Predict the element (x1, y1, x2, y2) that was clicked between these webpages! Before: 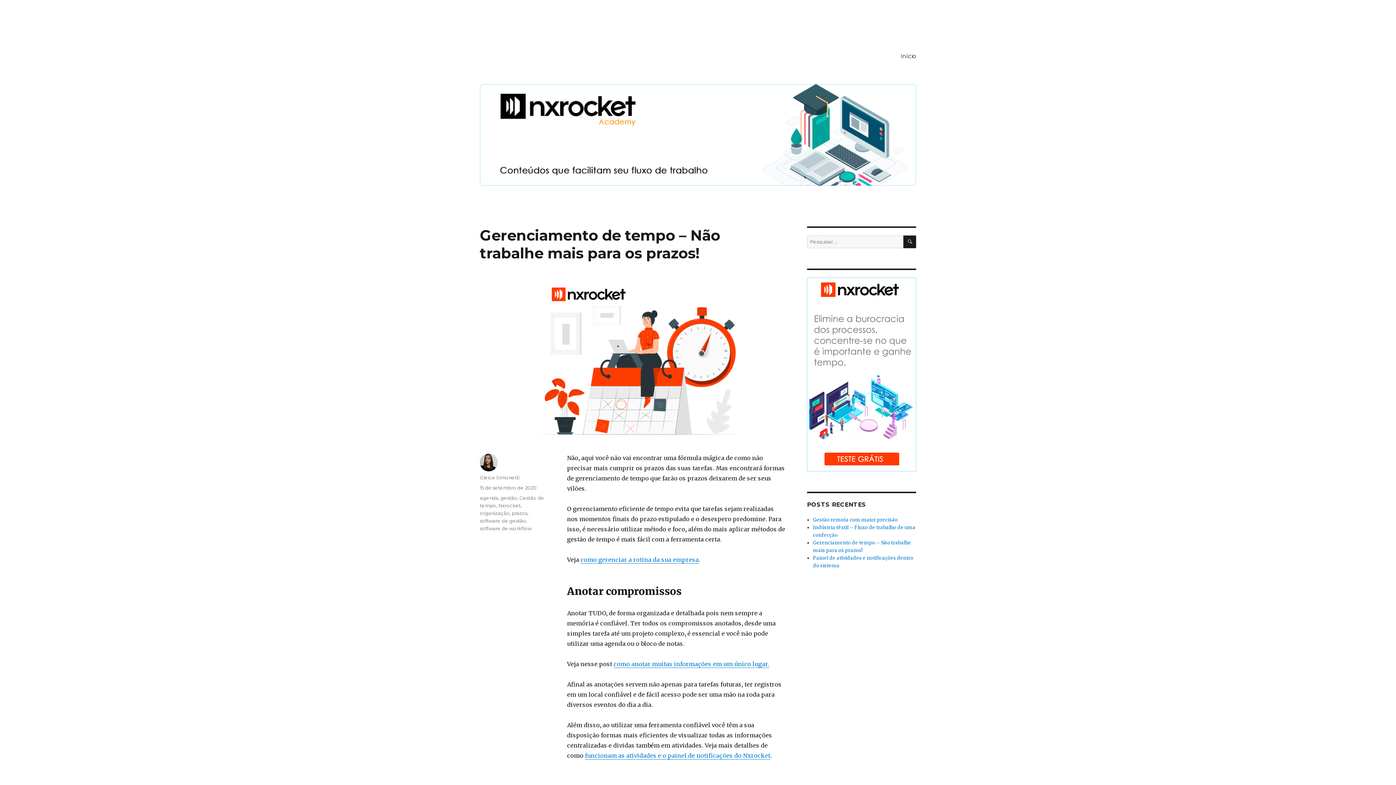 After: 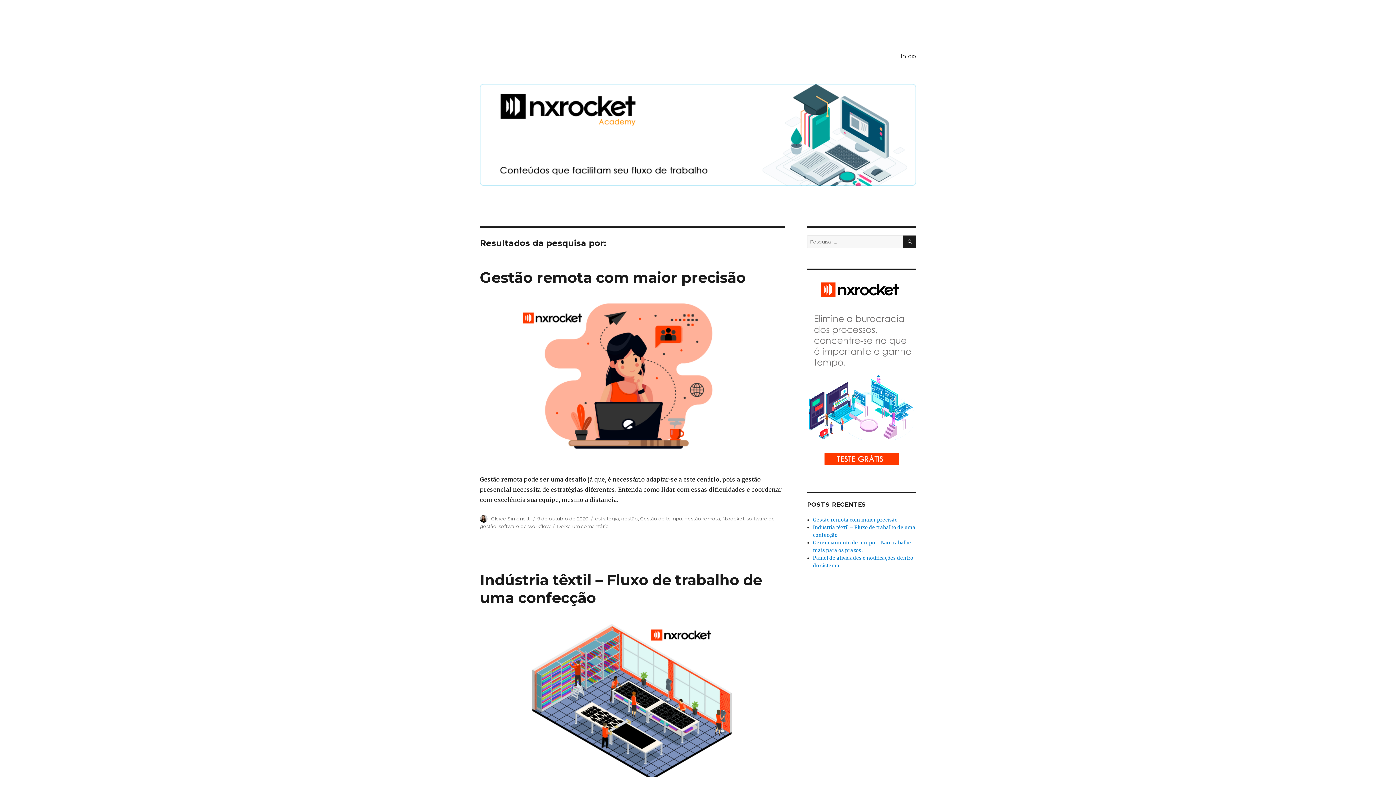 Action: label: PESQUISAR bbox: (903, 235, 916, 248)